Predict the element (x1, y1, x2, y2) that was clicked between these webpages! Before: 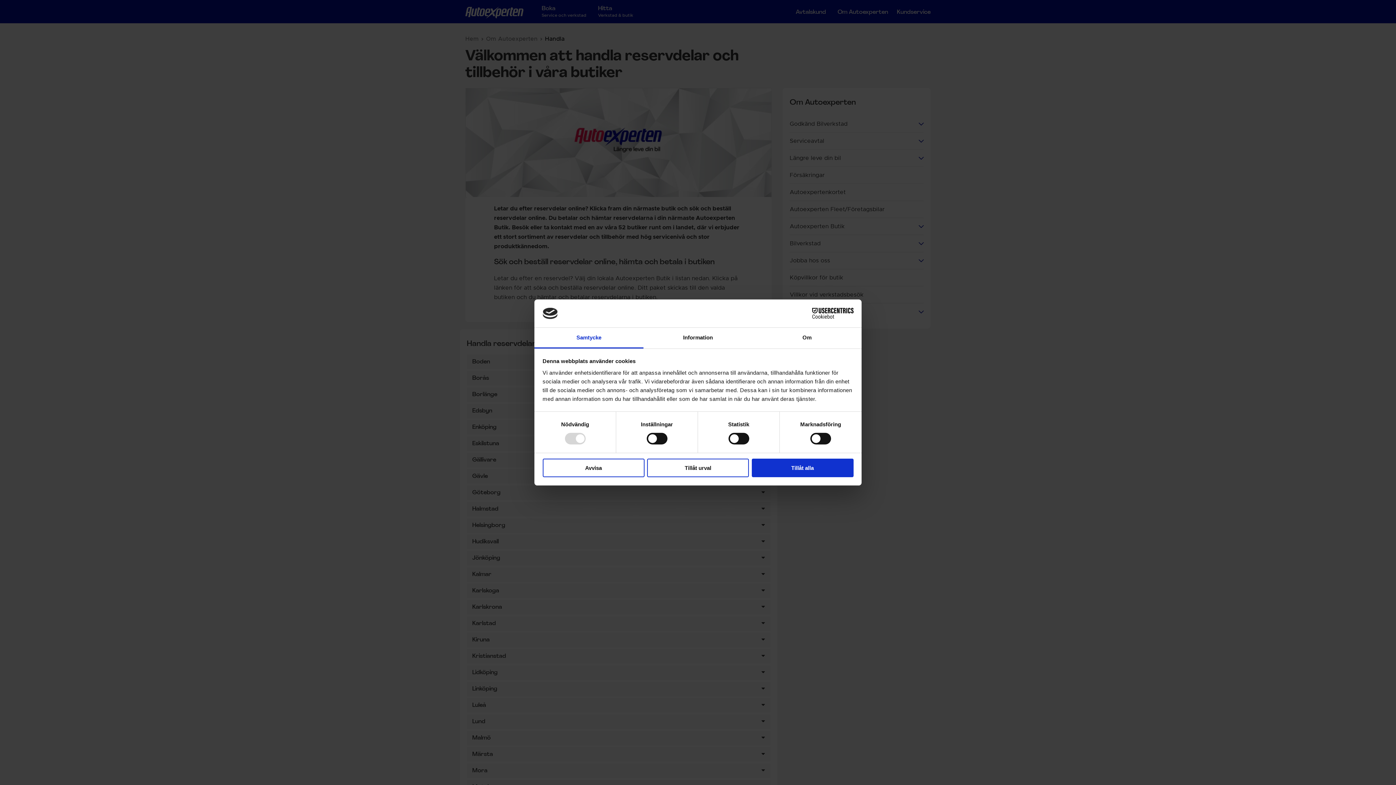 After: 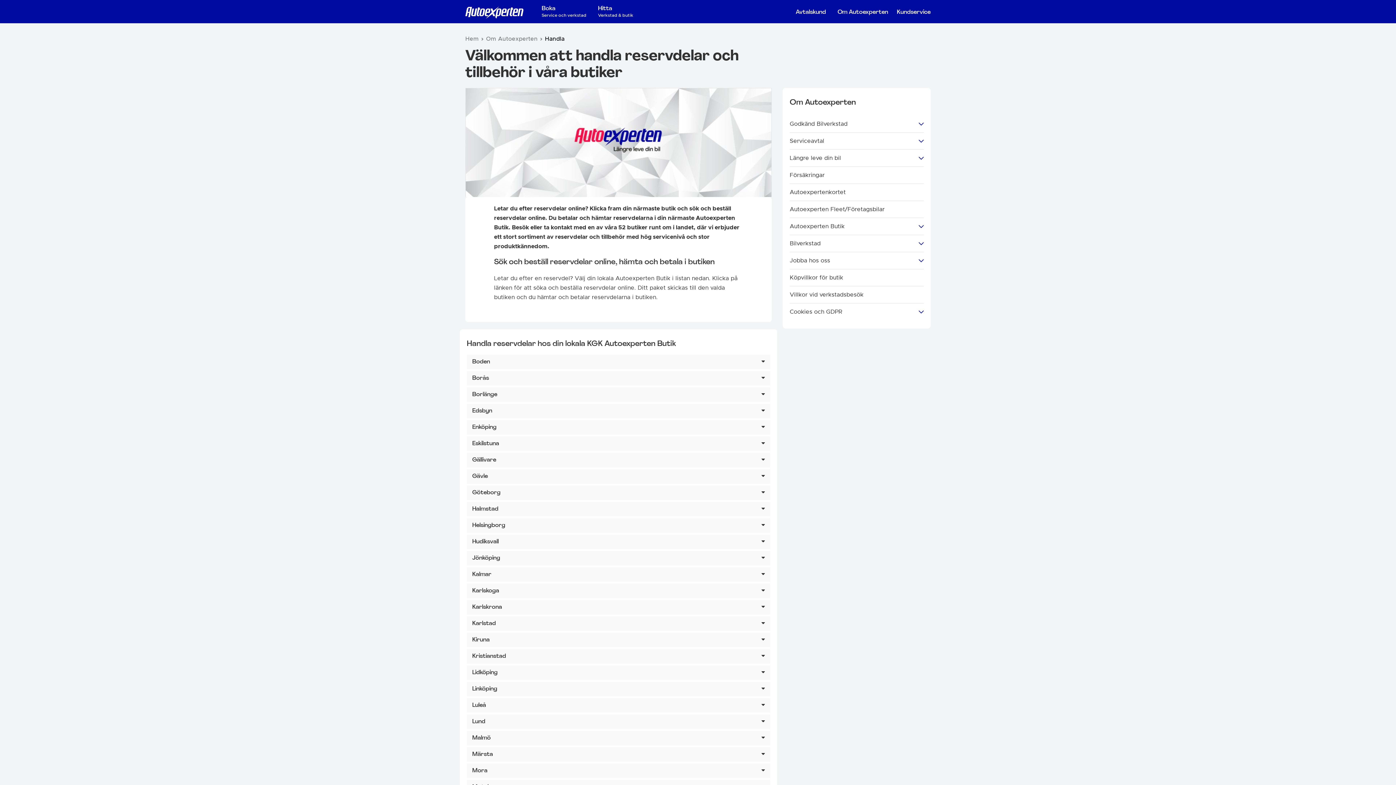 Action: bbox: (751, 458, 853, 477) label: Tillåt alla